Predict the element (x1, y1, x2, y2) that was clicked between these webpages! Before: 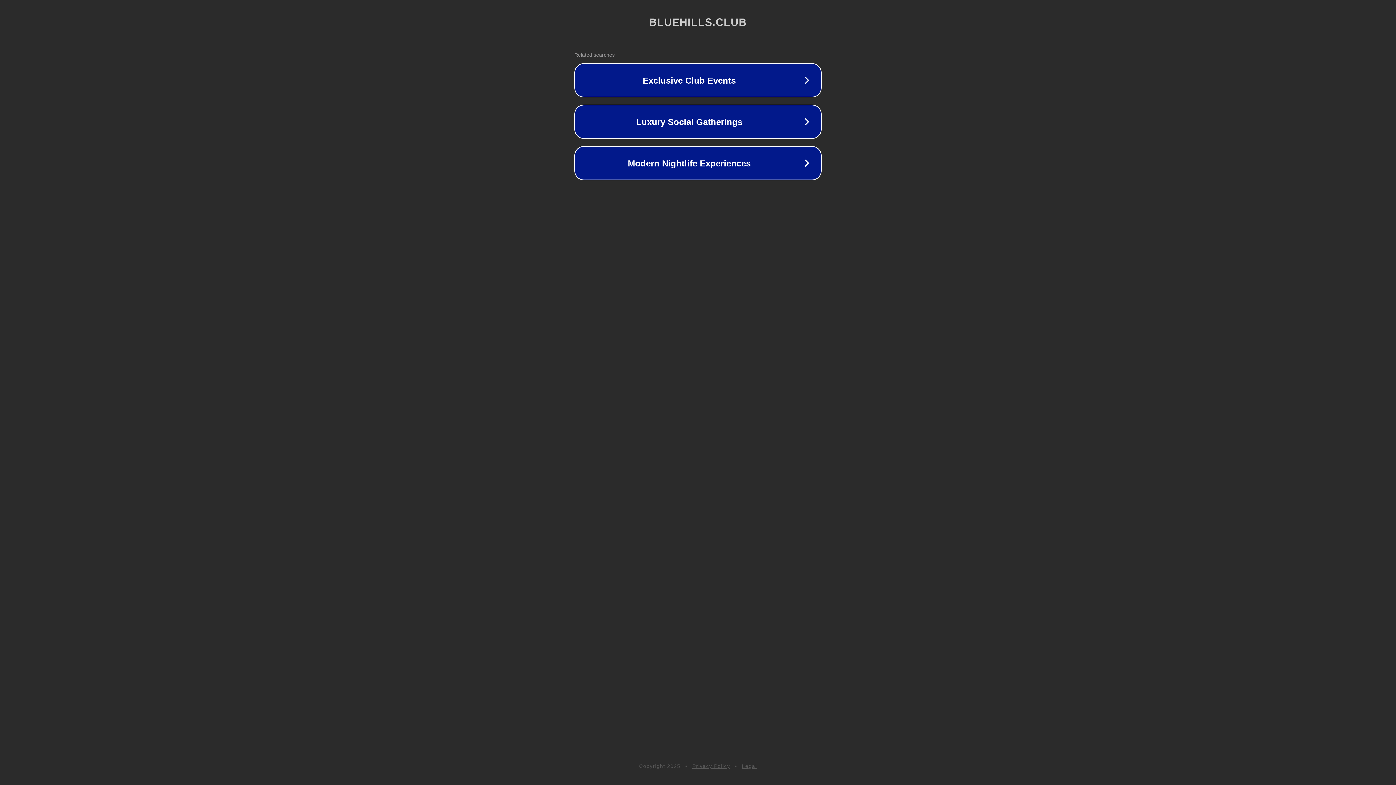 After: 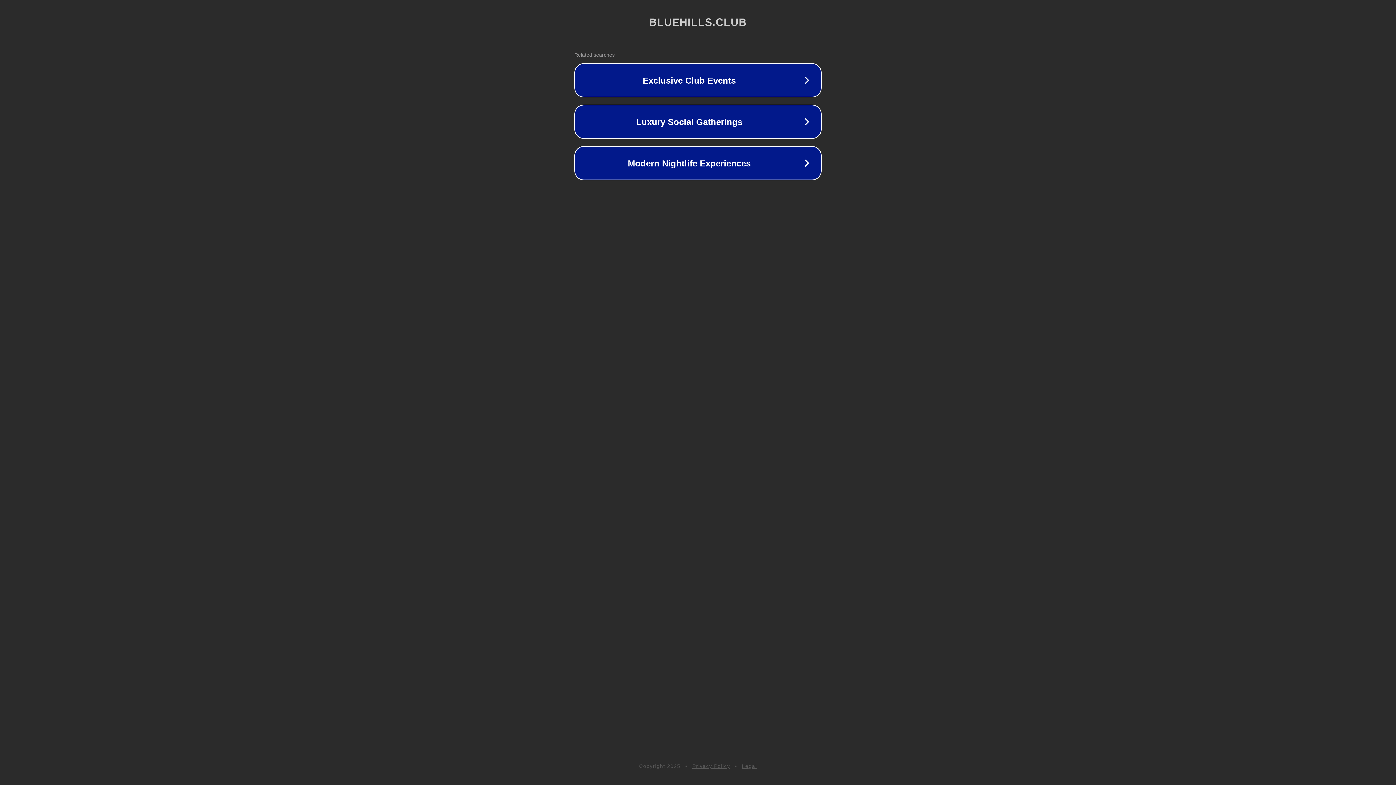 Action: label: Privacy Policy bbox: (692, 763, 730, 769)